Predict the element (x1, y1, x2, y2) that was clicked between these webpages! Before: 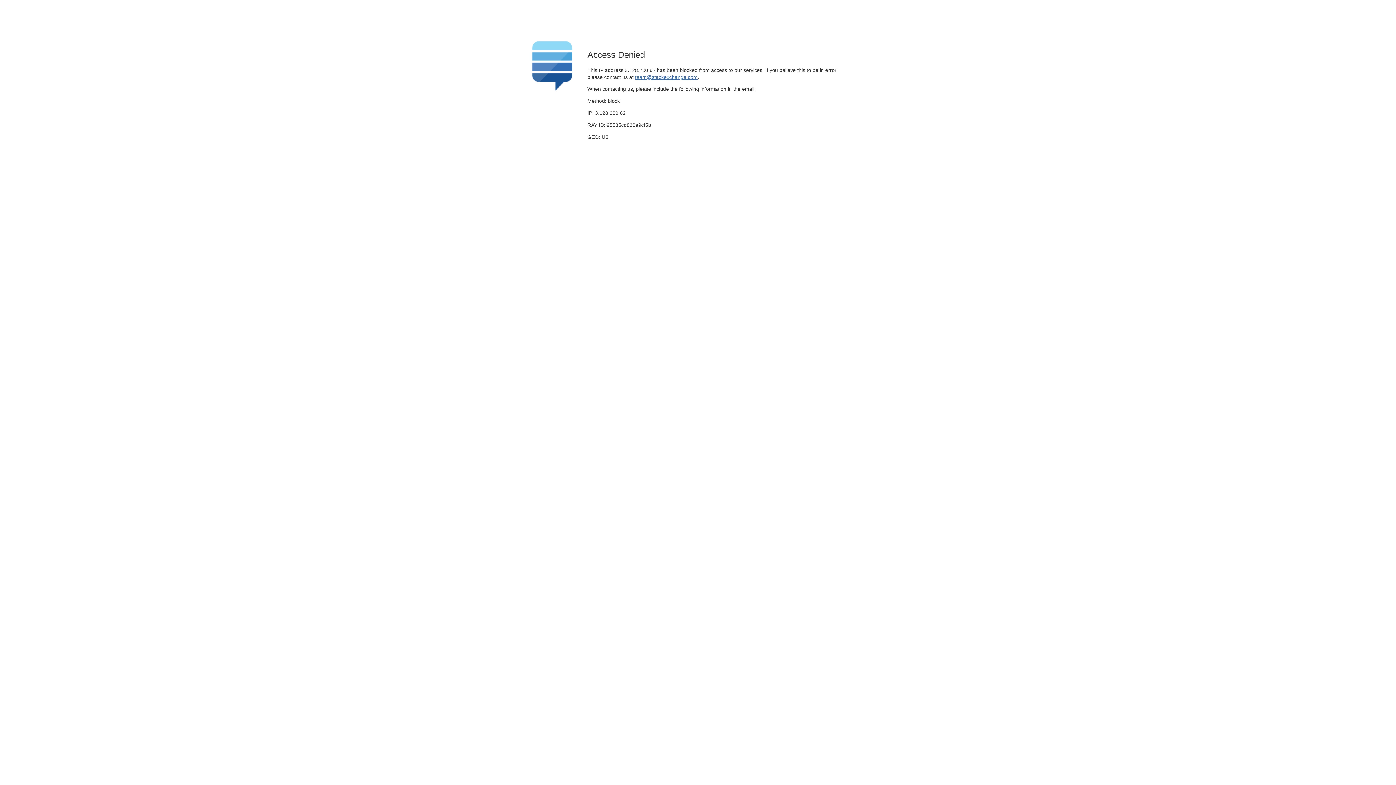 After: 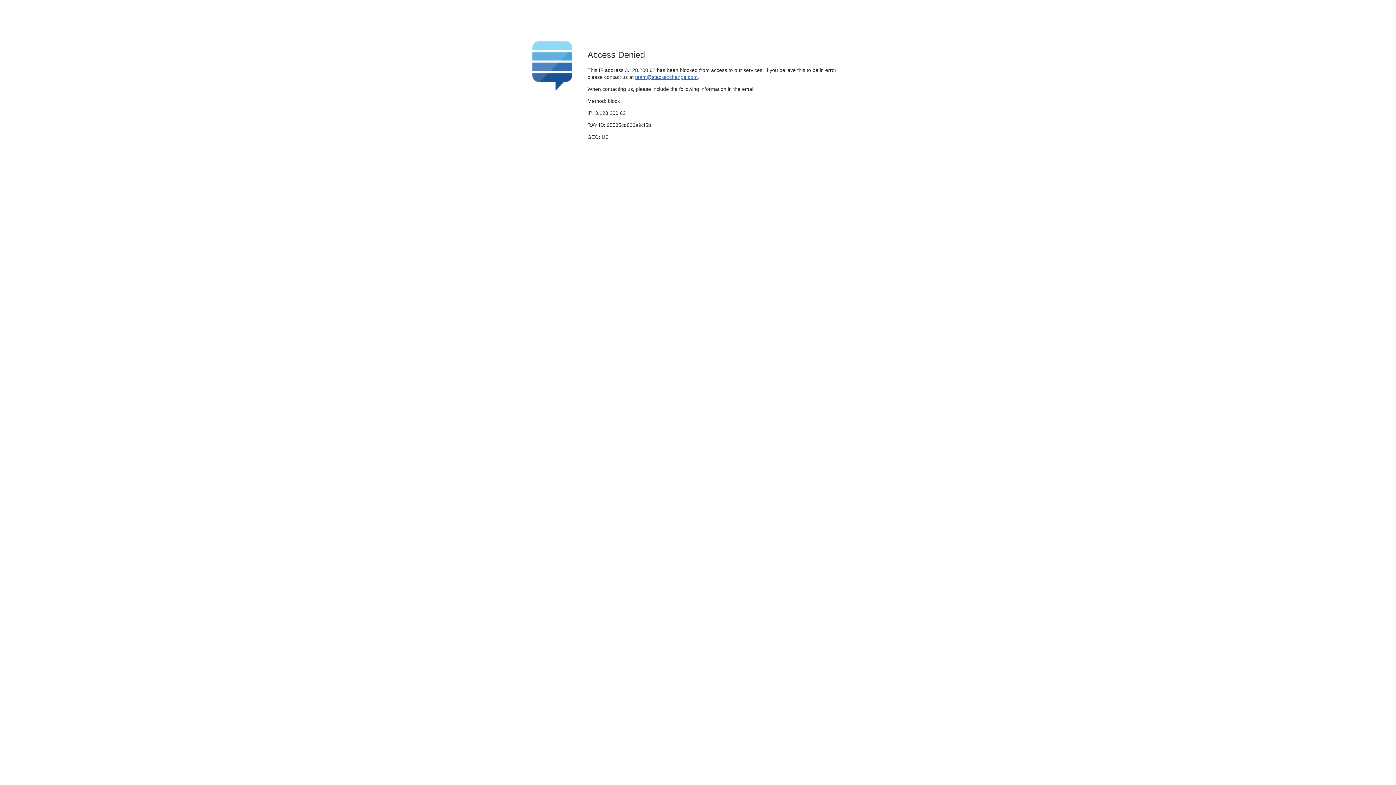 Action: bbox: (635, 74, 697, 79) label: team@stackexchange.com